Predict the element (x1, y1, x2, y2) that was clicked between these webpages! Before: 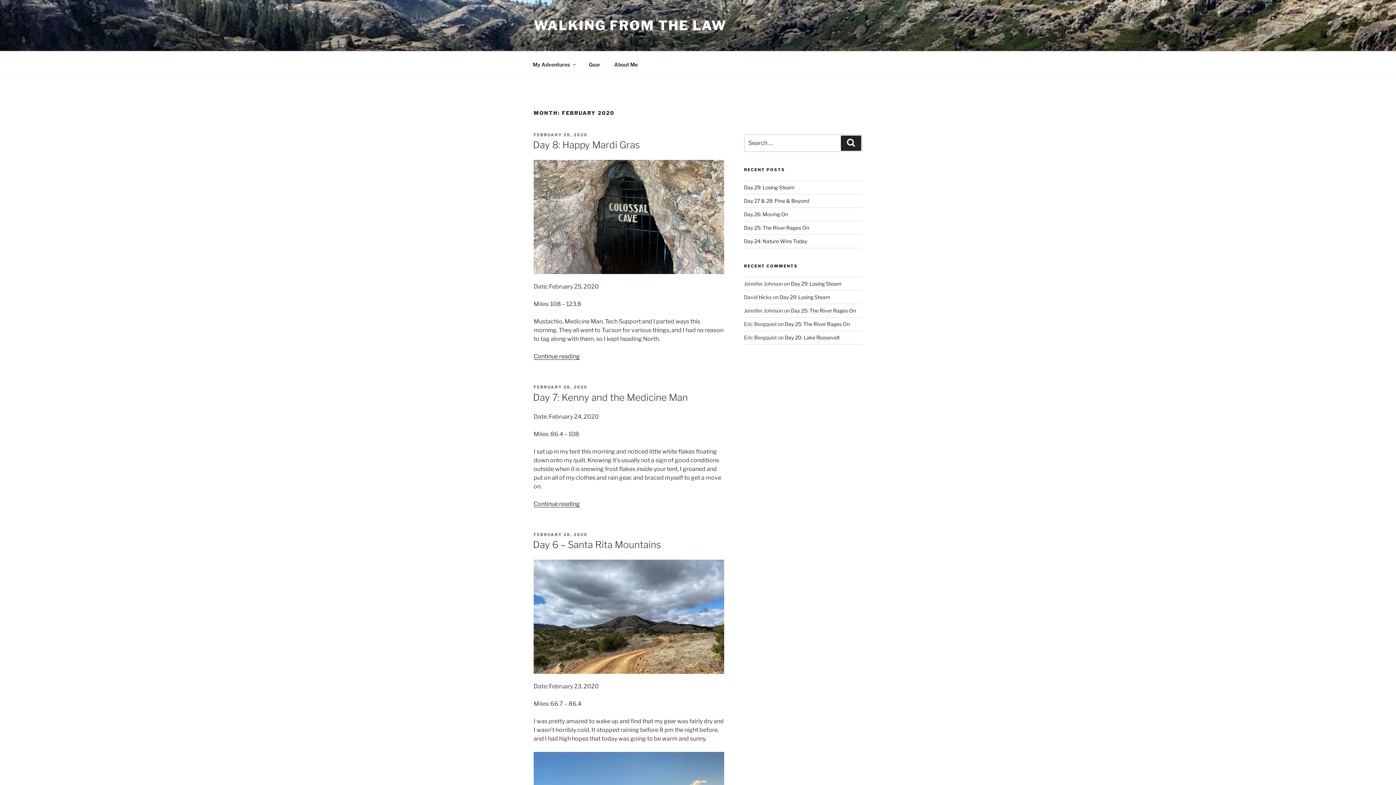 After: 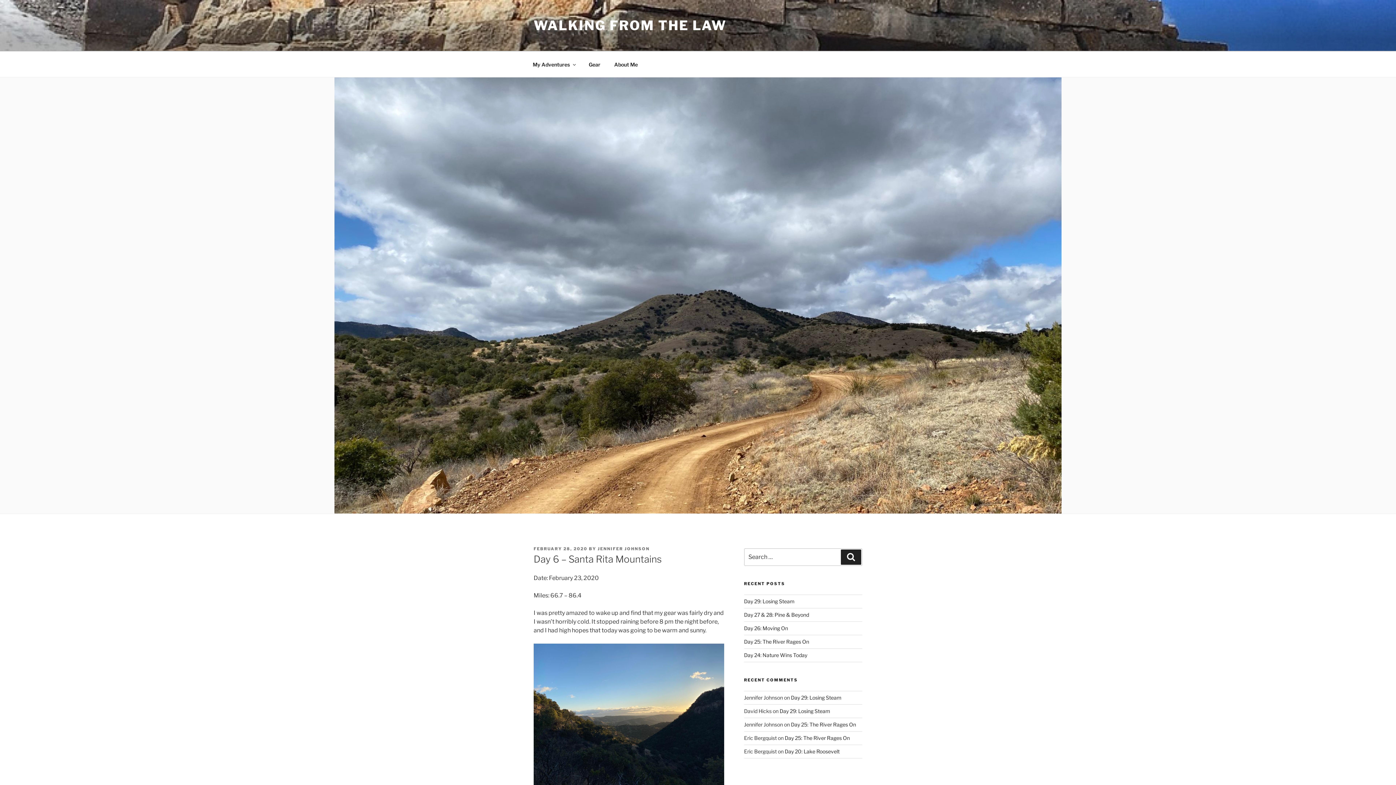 Action: label: FEBRUARY 28, 2020 bbox: (533, 532, 587, 537)